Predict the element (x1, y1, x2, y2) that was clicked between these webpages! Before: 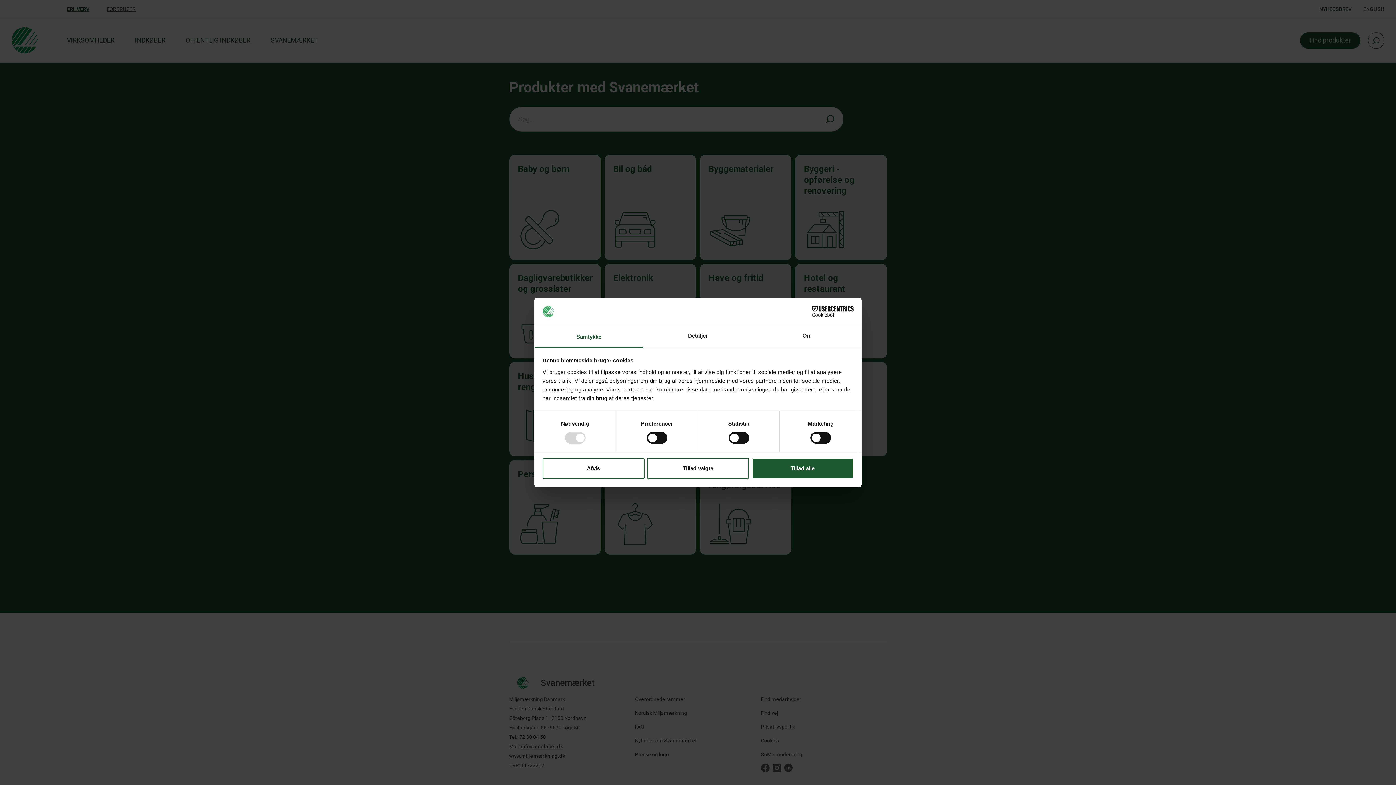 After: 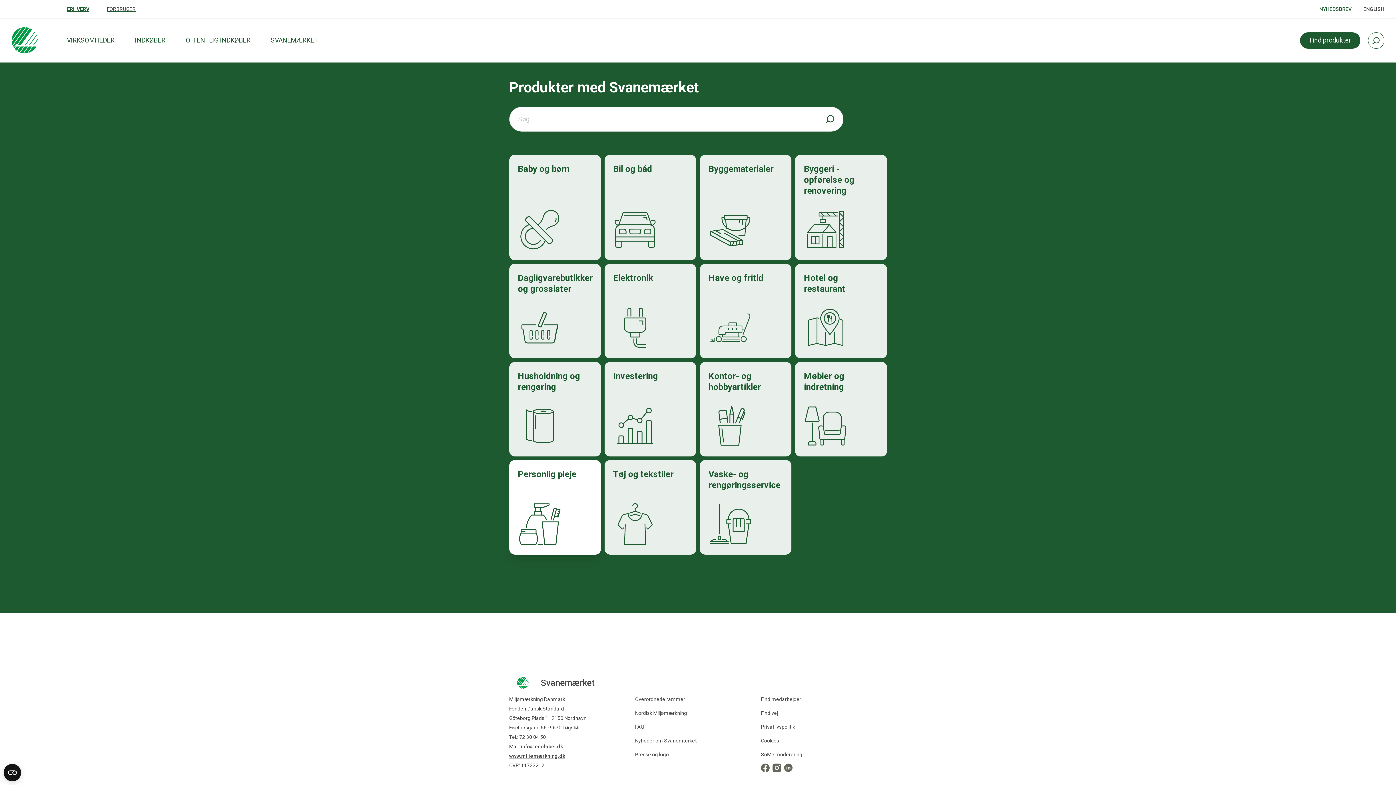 Action: label: Afvis bbox: (542, 458, 644, 479)